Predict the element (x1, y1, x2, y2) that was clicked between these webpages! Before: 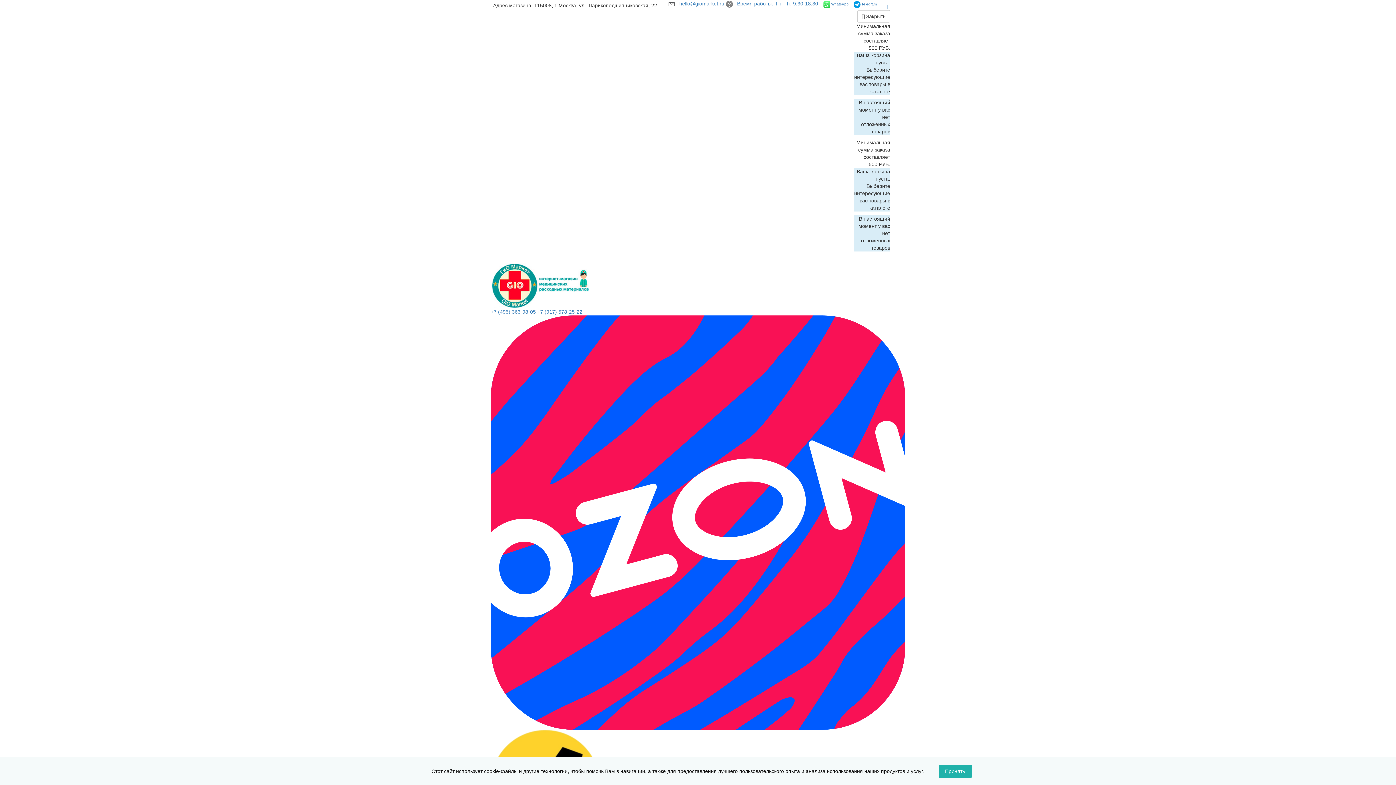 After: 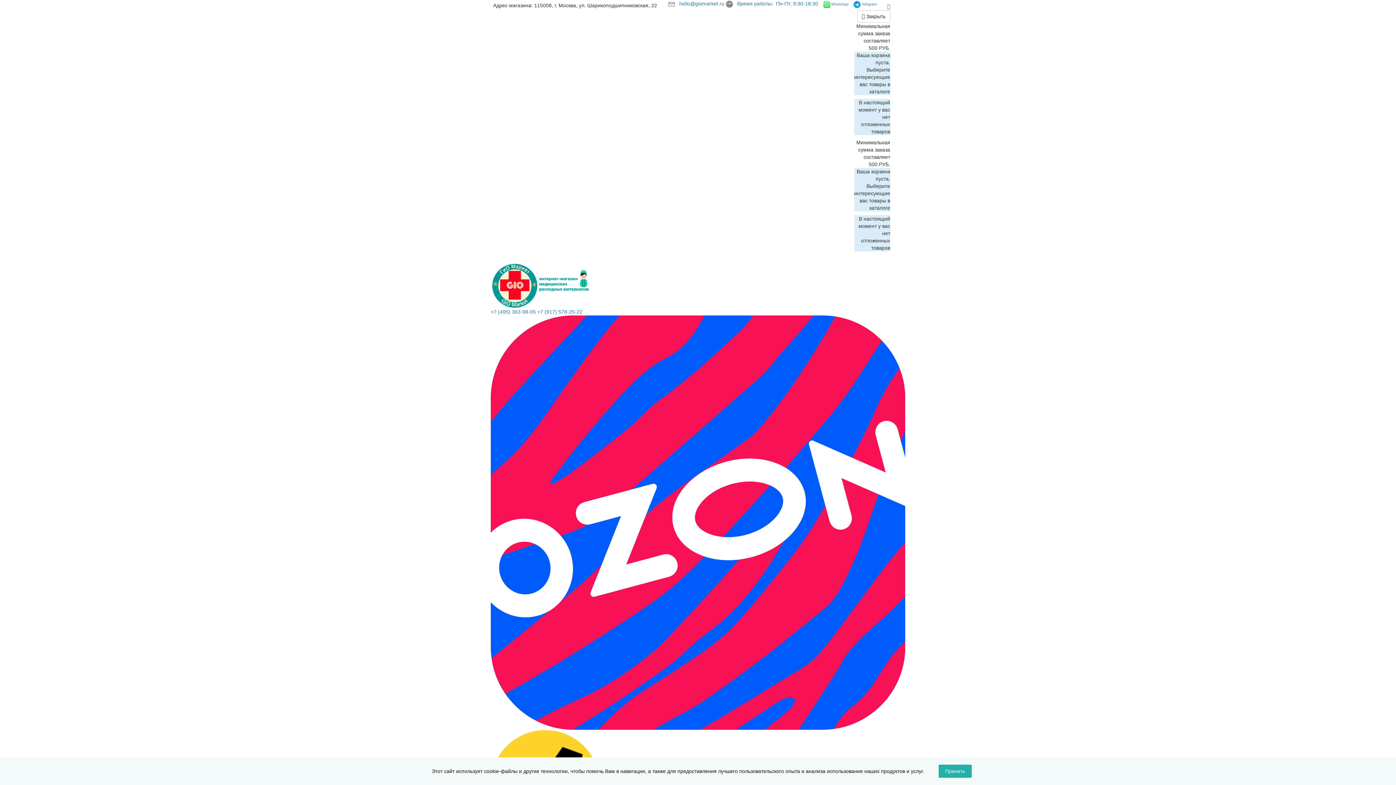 Action: bbox: (490, 282, 589, 288)